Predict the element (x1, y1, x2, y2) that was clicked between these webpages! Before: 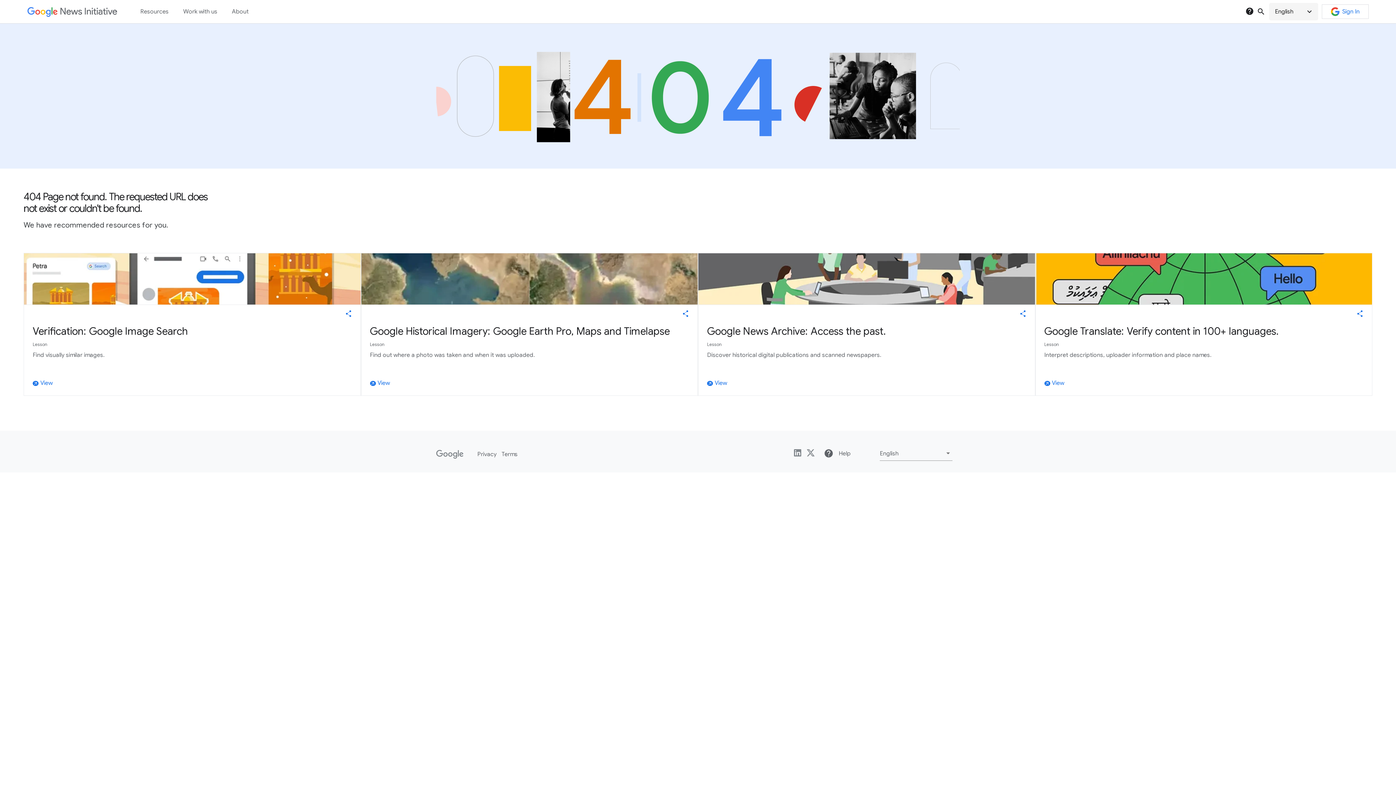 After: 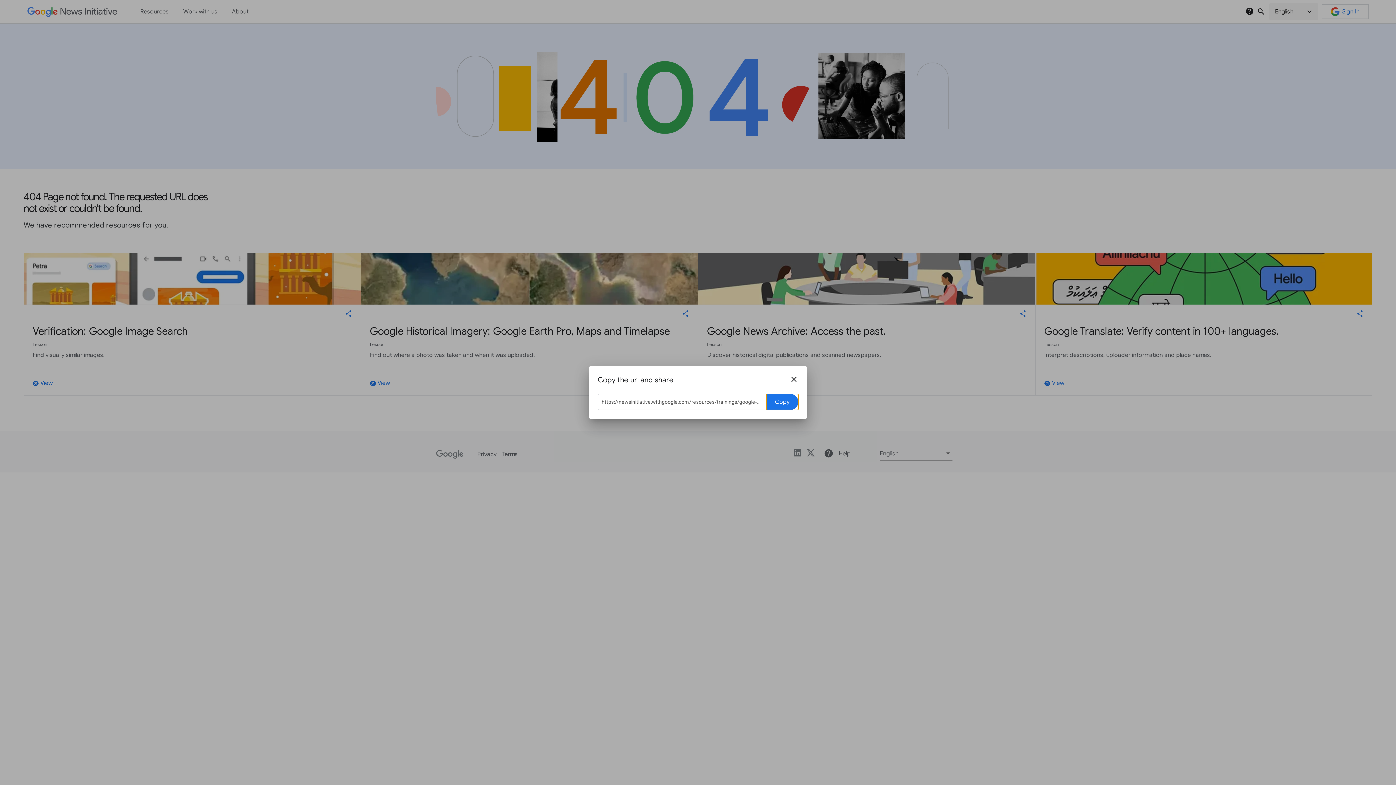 Action: bbox: (682, 310, 689, 317) label: share this story